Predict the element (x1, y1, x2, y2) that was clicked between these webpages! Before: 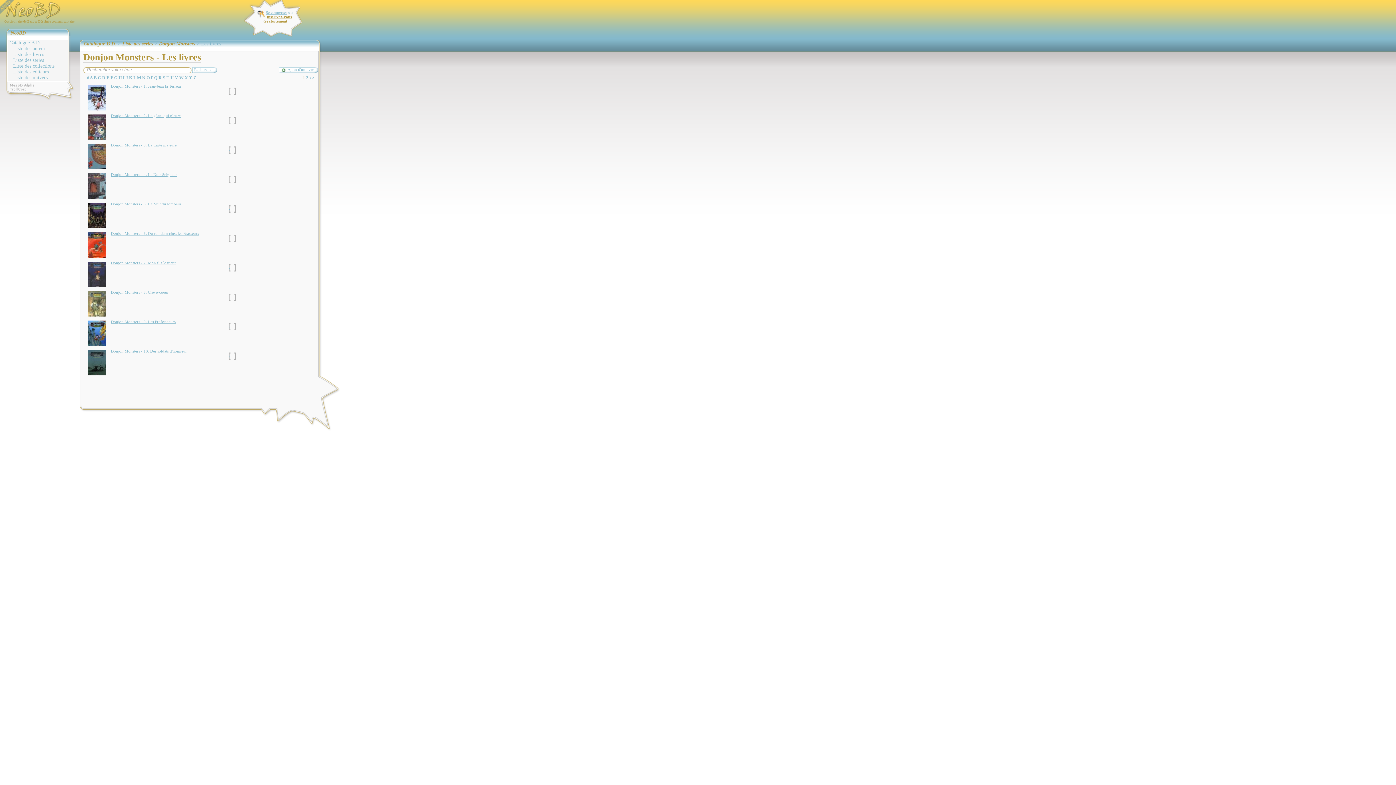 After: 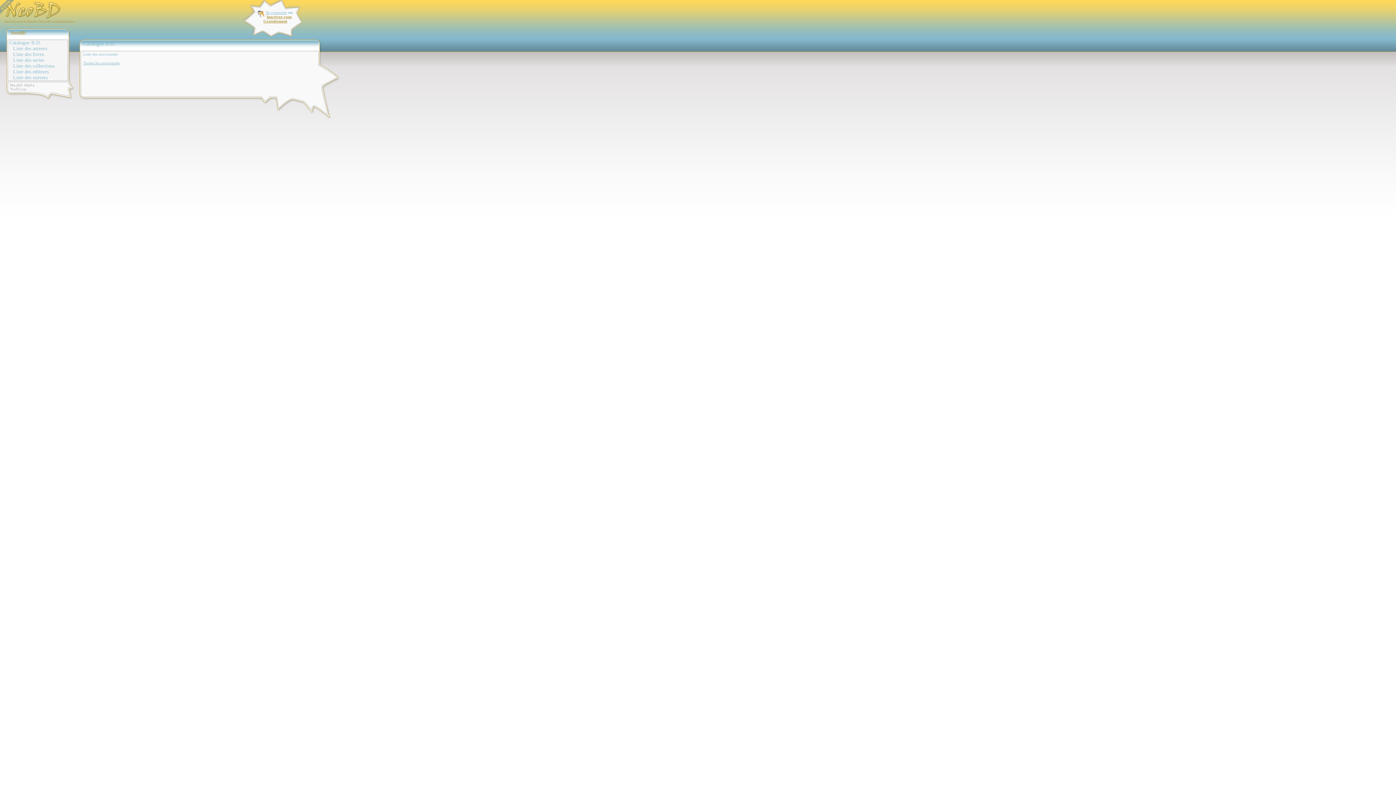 Action: label: Catalogue B.D. bbox: (9, 40, 67, 45)